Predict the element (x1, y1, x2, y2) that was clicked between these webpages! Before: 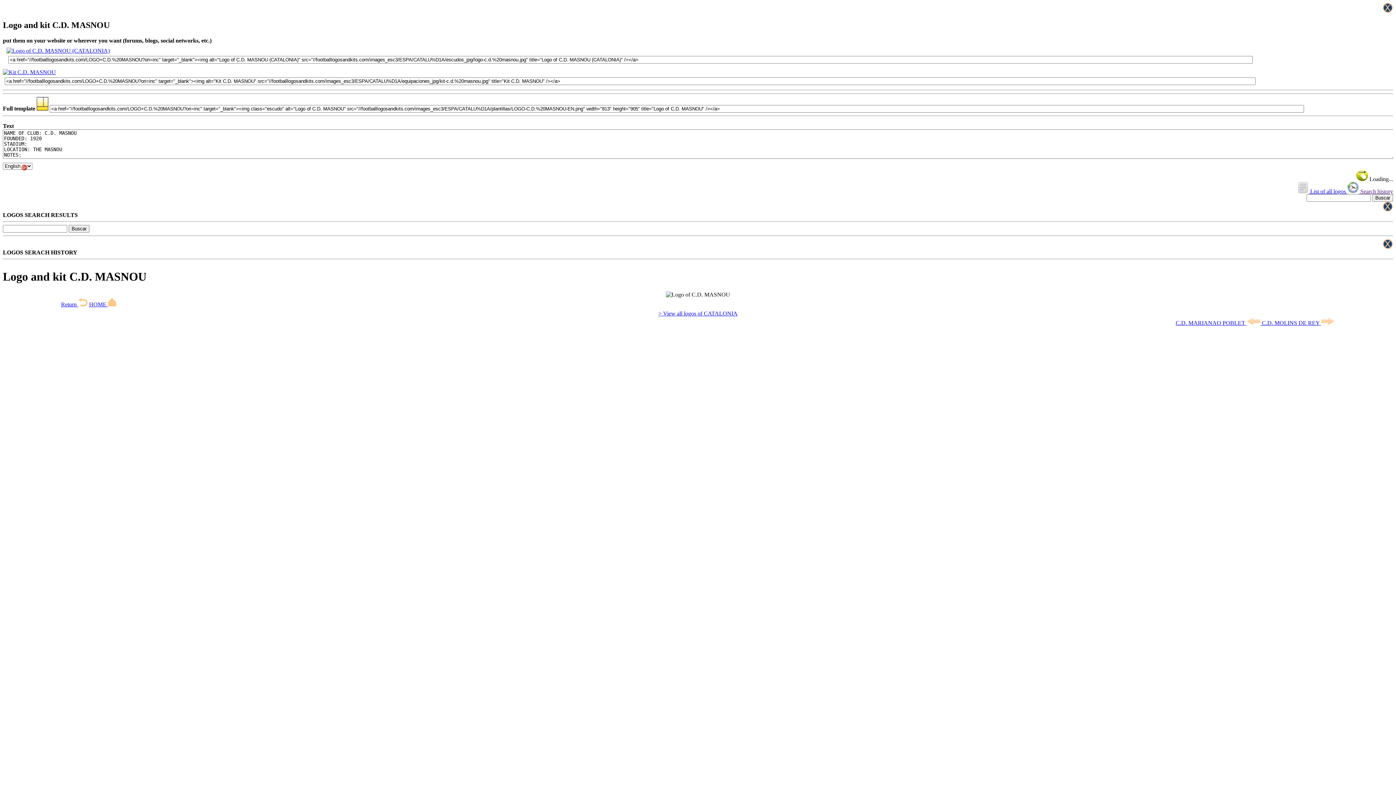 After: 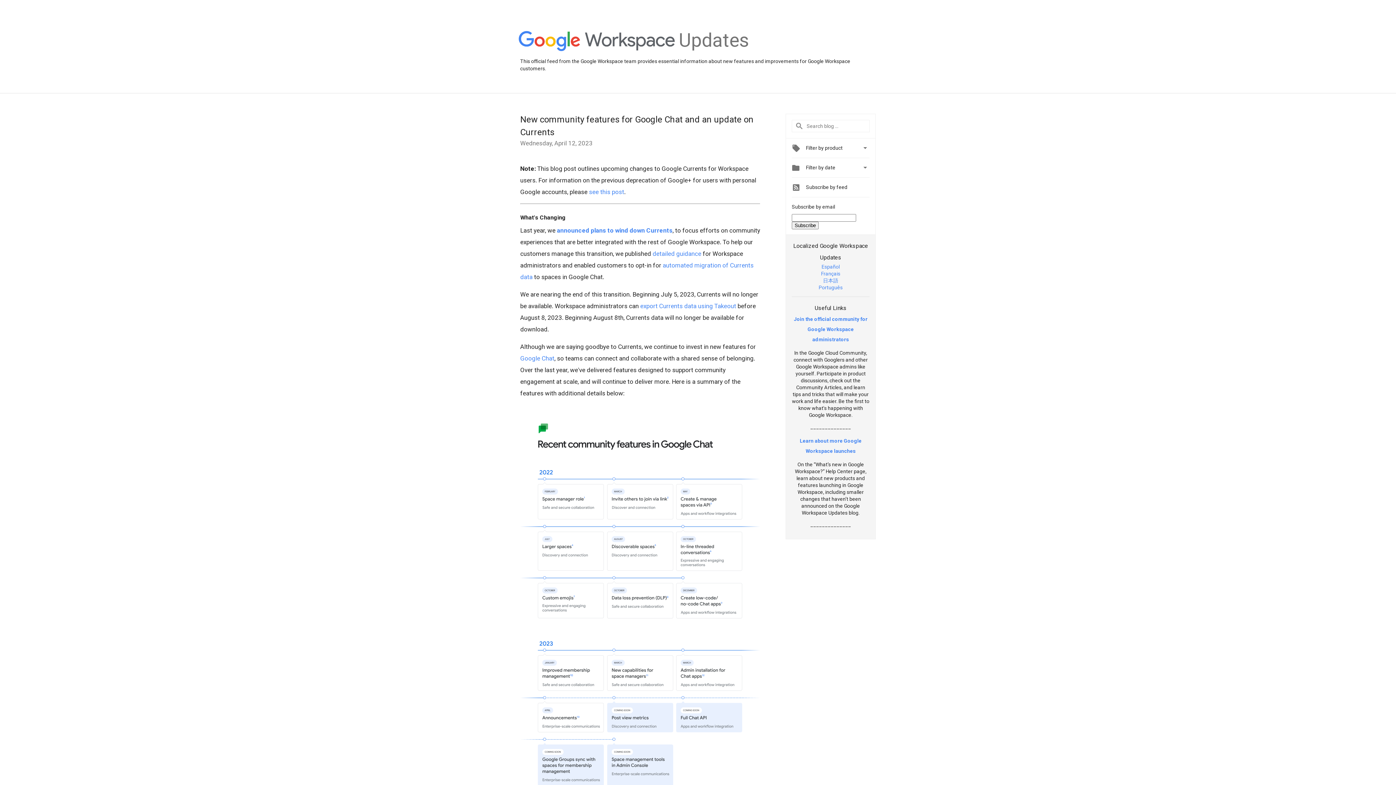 Action: bbox: (21, 165, 27, 171)